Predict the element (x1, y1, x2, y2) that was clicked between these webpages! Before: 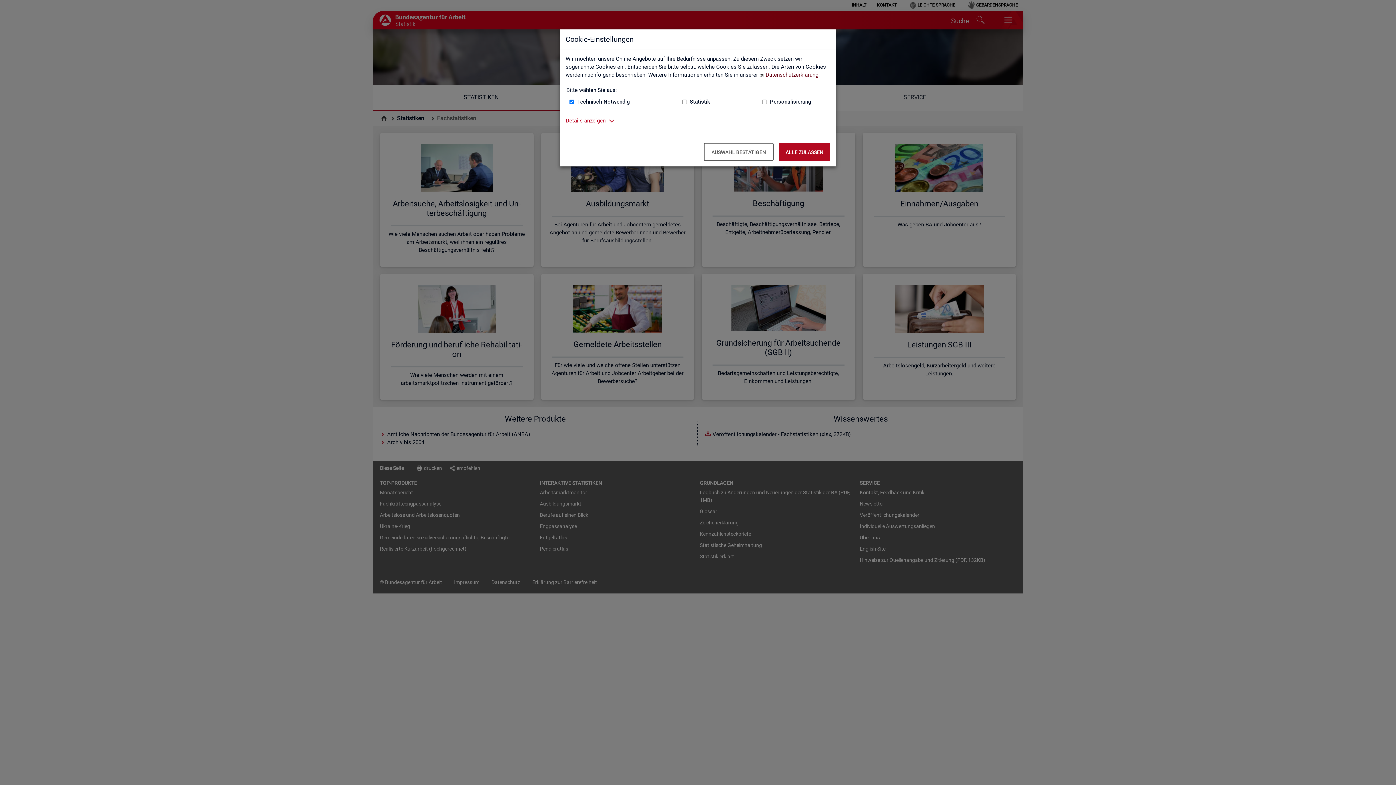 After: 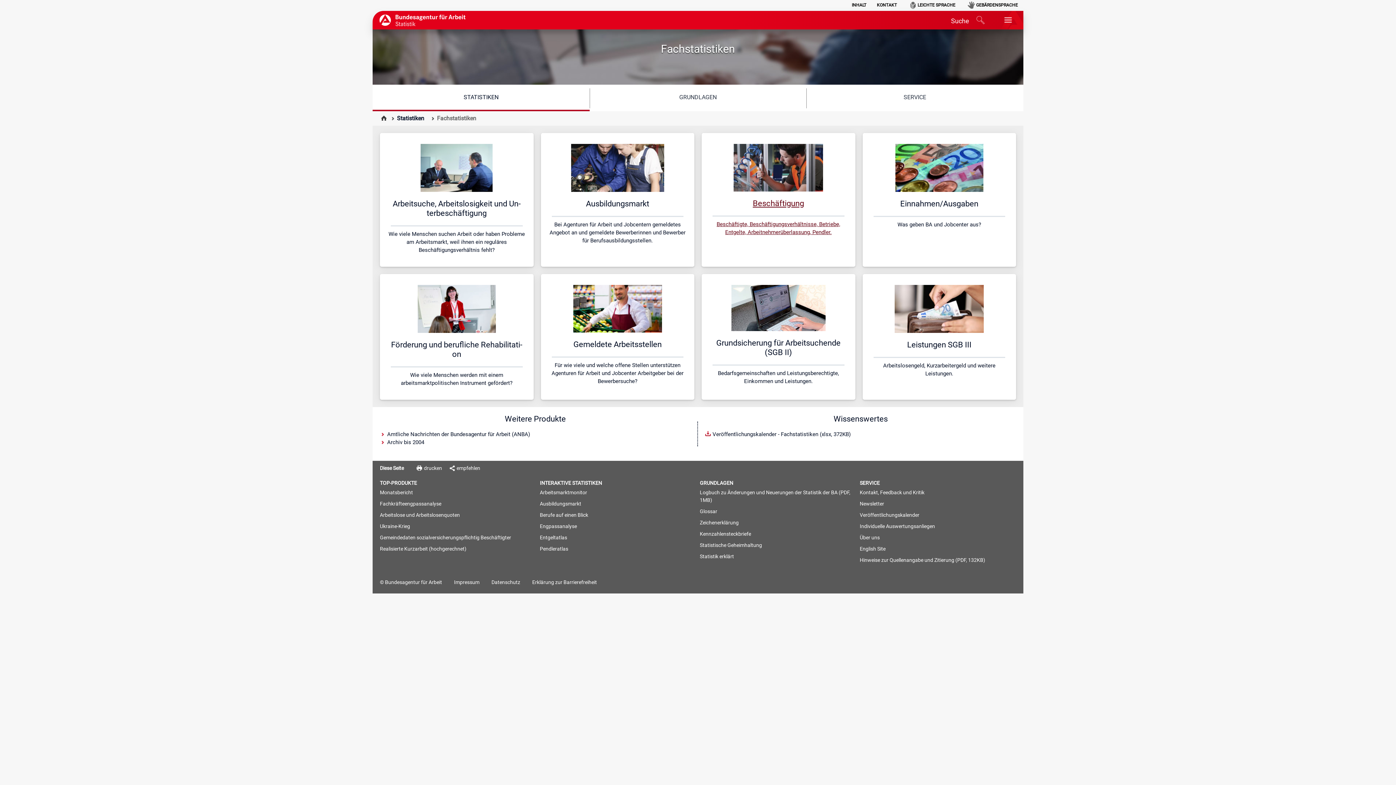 Action: label: Auswahl bestätigen – Ausgewählte Cookies werden akzeptiert bbox: (704, 142, 773, 161)